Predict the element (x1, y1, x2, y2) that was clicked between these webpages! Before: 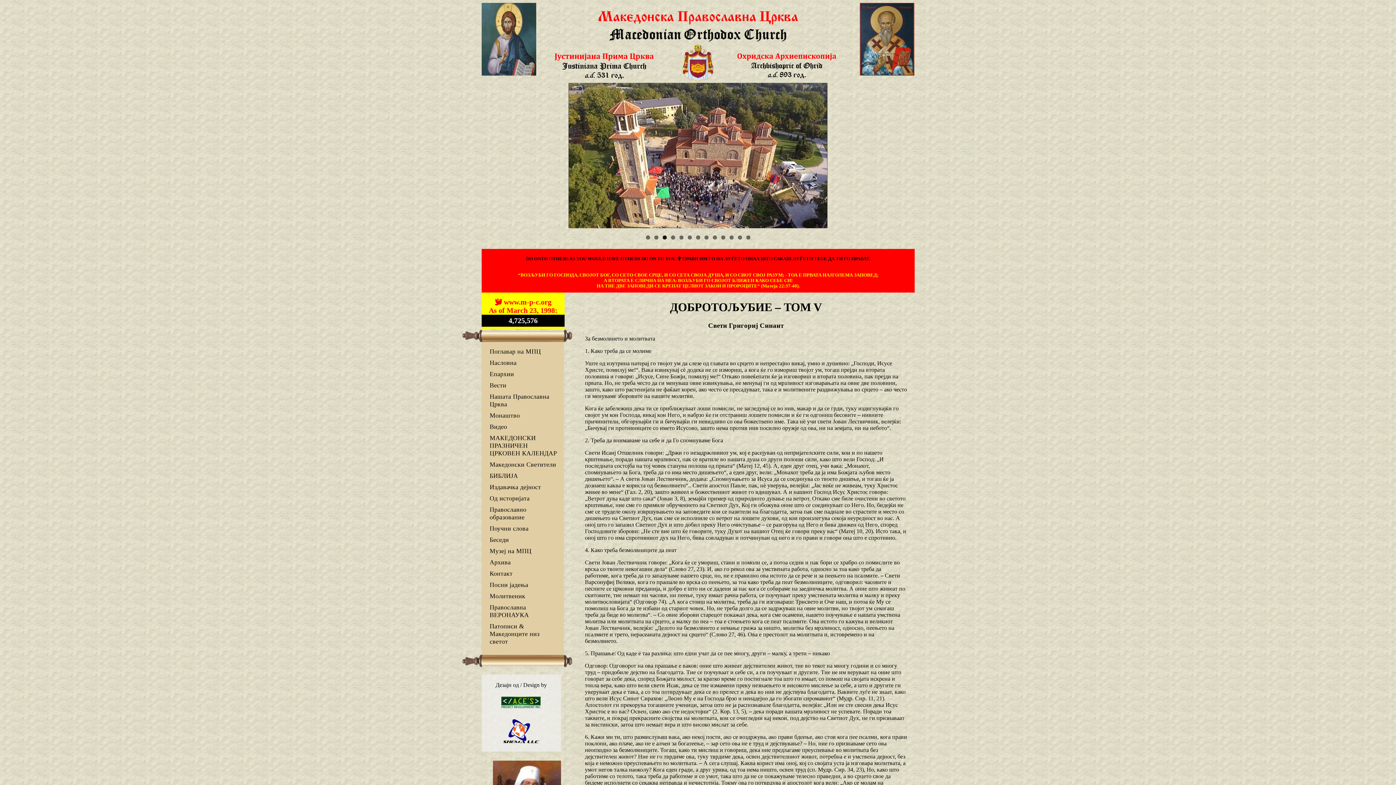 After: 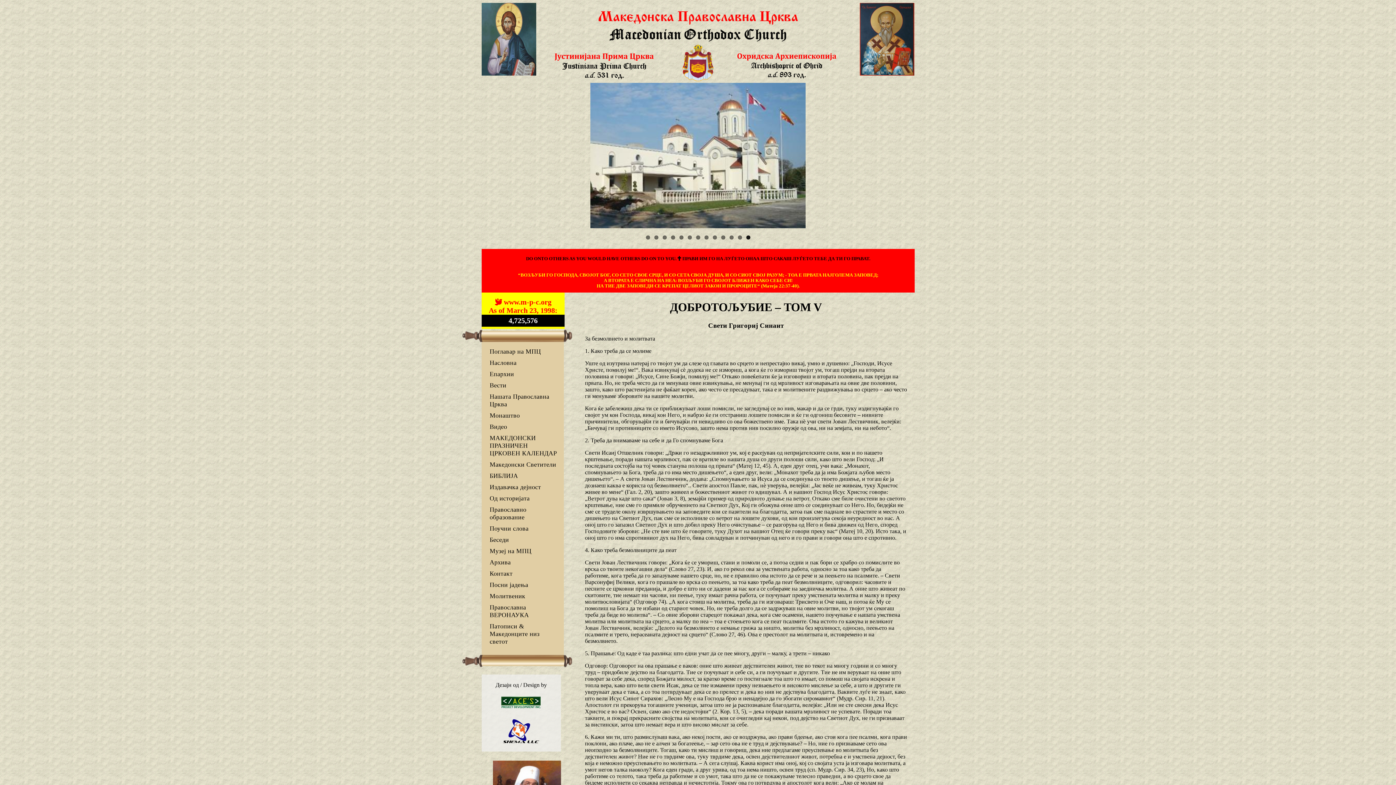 Action: label: Show slide 13 of 13 bbox: (746, 235, 750, 239)